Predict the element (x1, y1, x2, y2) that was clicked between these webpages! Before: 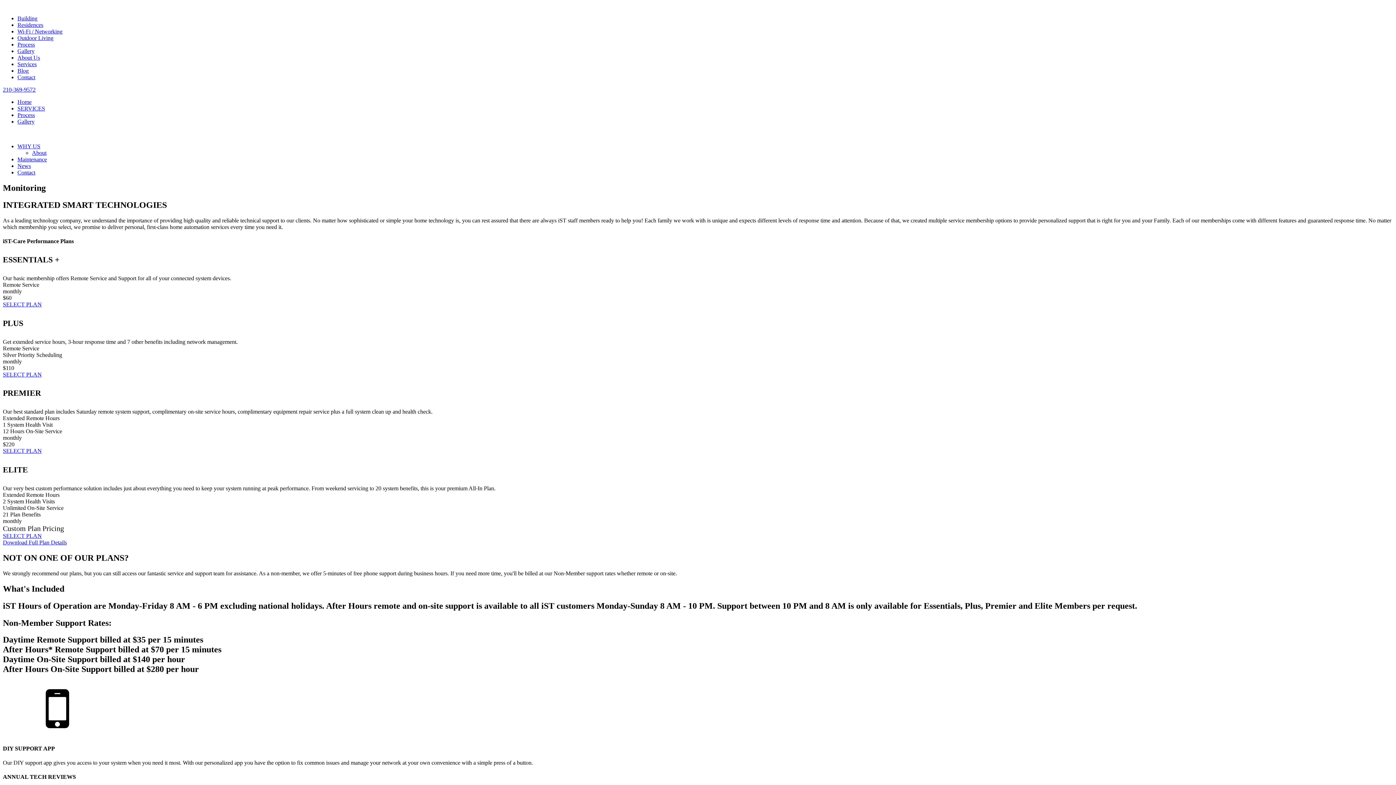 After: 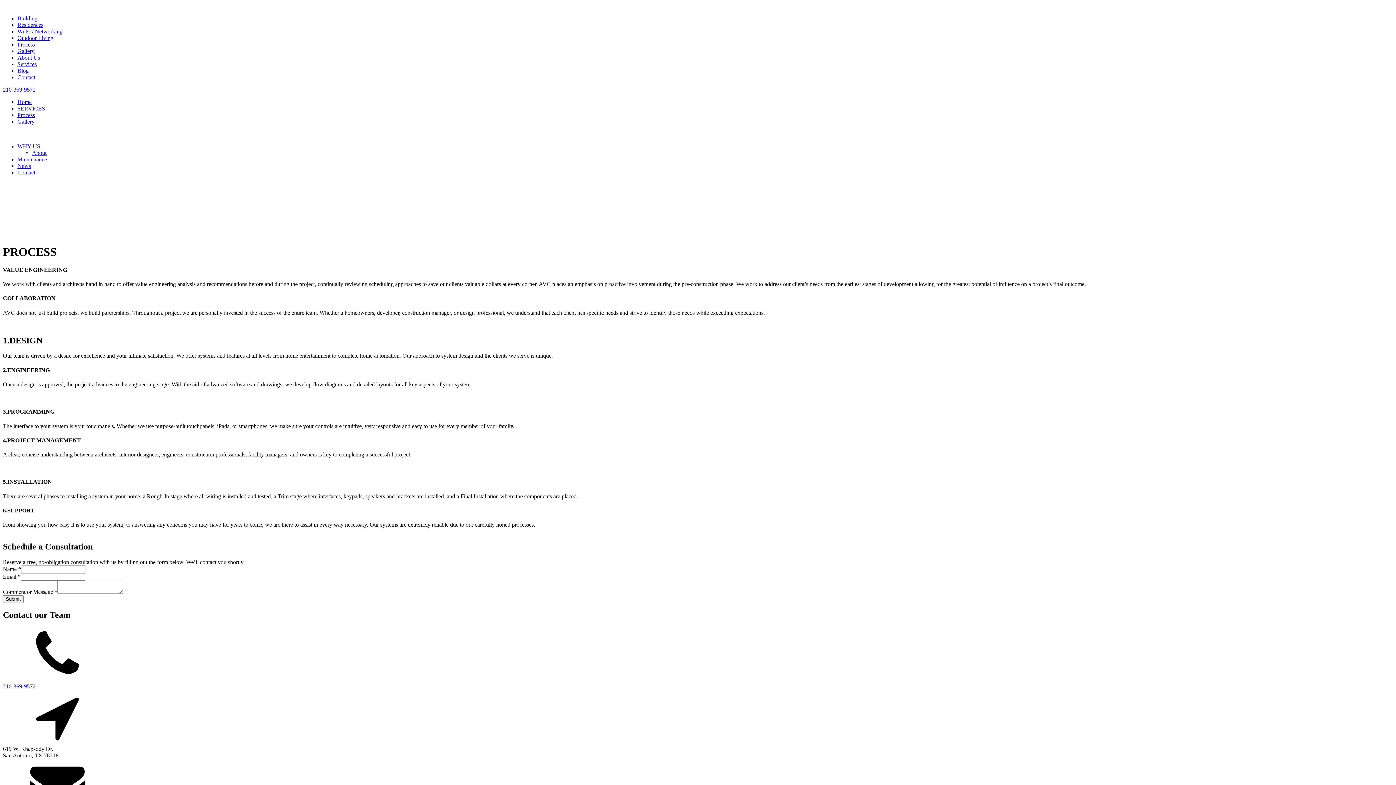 Action: bbox: (17, 112, 34, 118) label: Process